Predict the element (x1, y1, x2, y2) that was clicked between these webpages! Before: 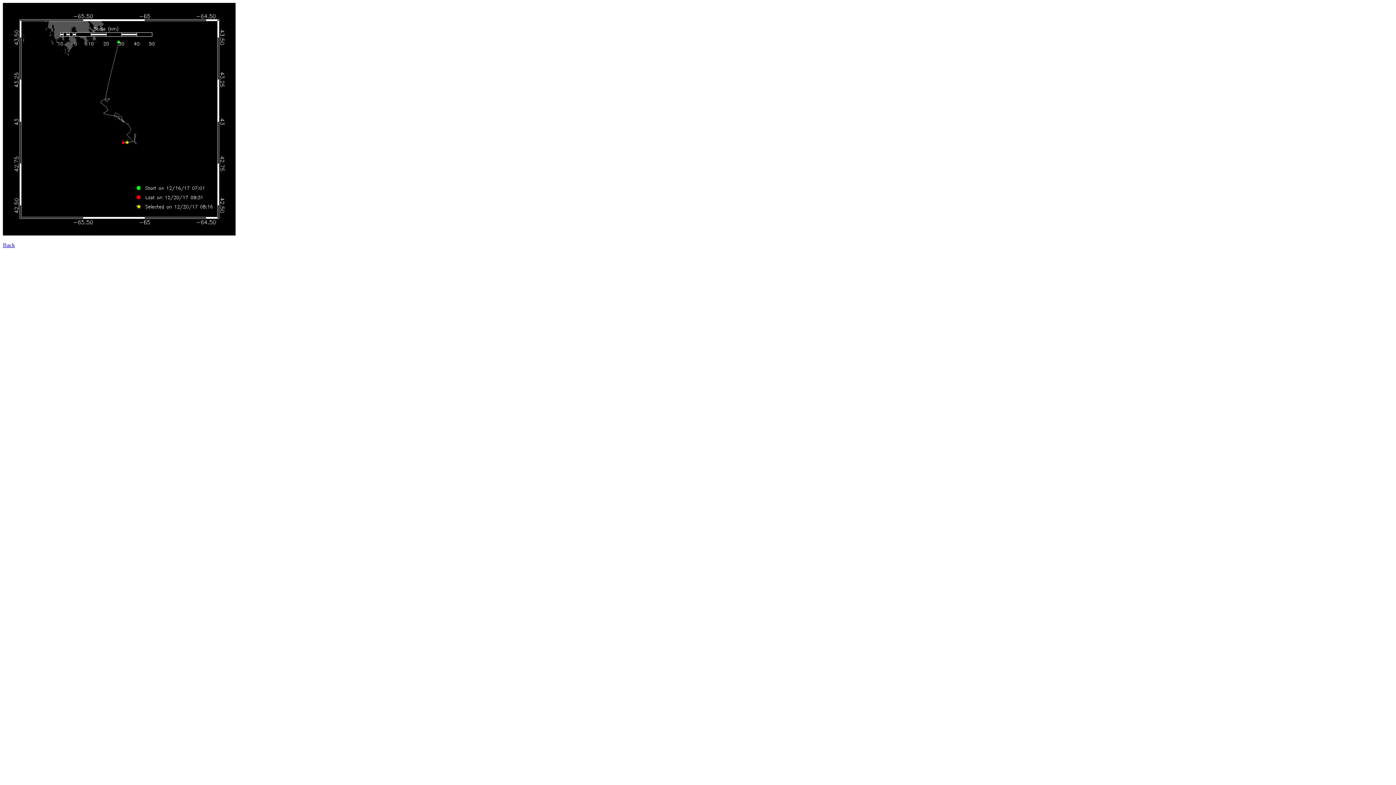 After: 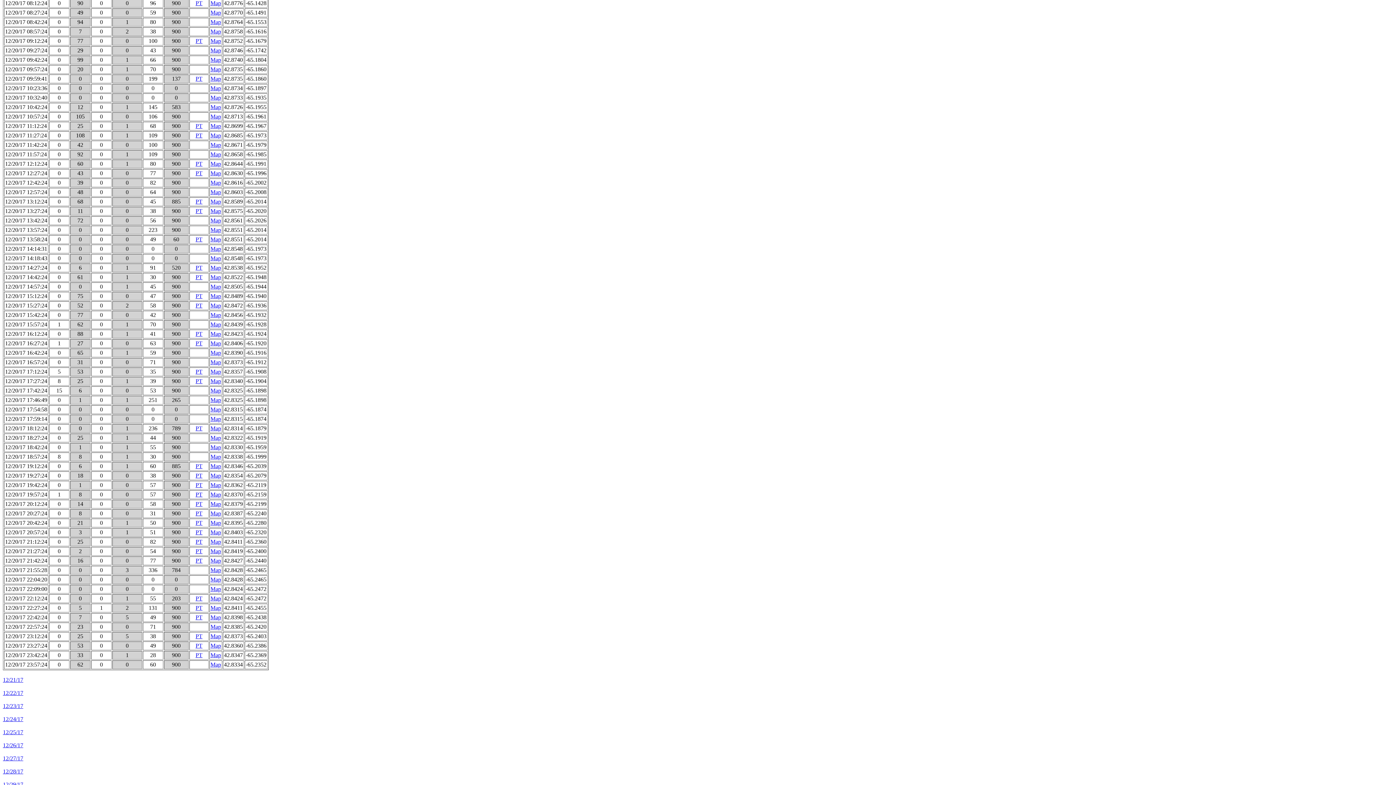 Action: bbox: (2, 242, 14, 248) label: Back